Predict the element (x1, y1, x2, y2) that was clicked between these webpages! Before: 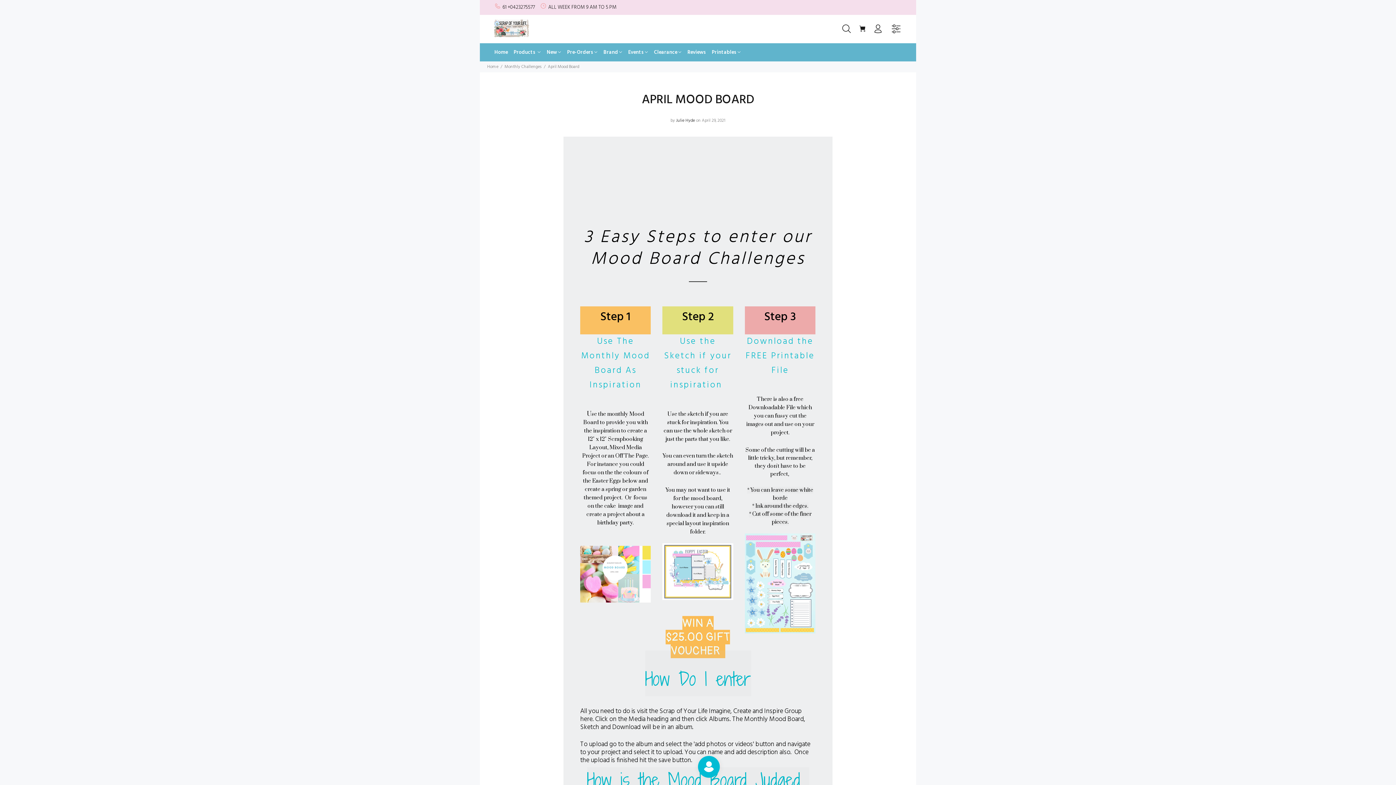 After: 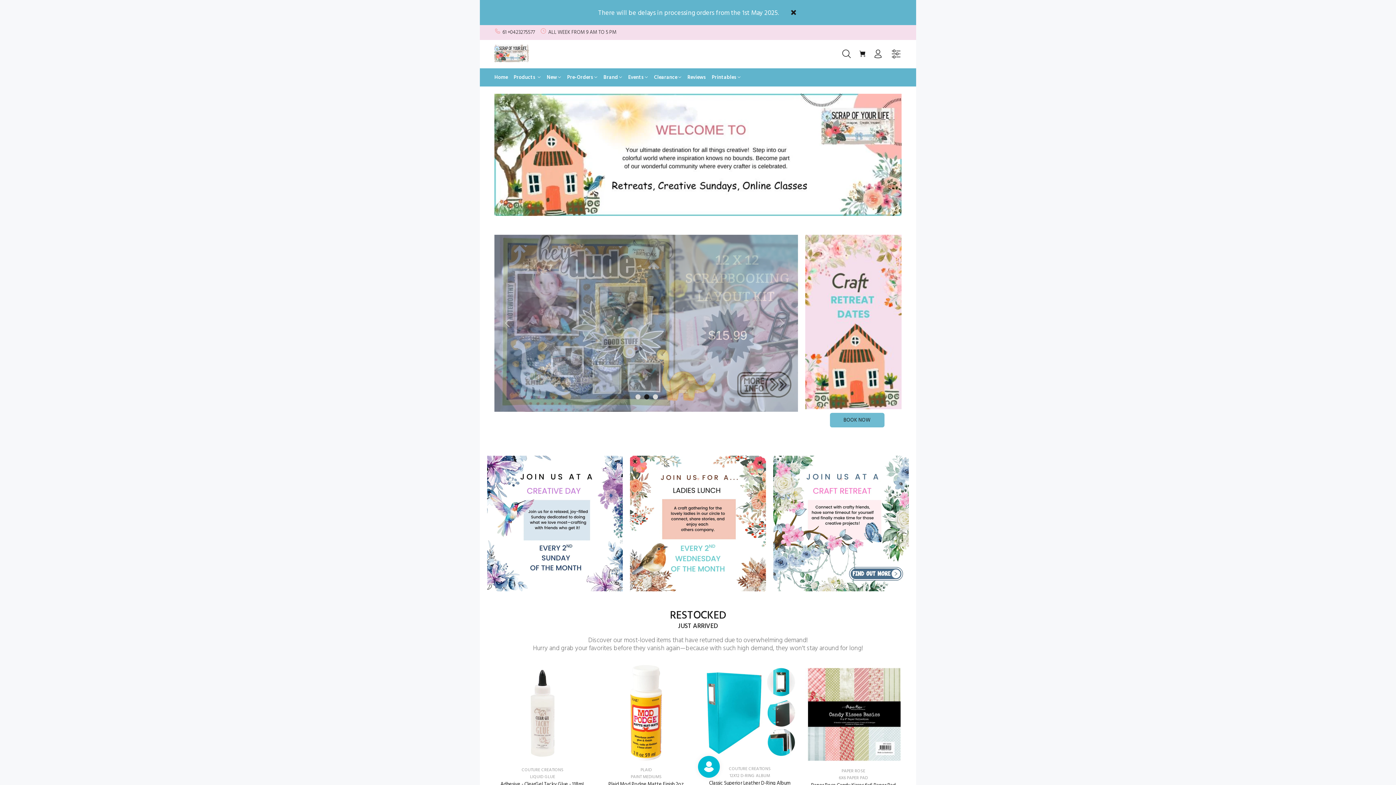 Action: label: Home bbox: (487, 63, 498, 70)